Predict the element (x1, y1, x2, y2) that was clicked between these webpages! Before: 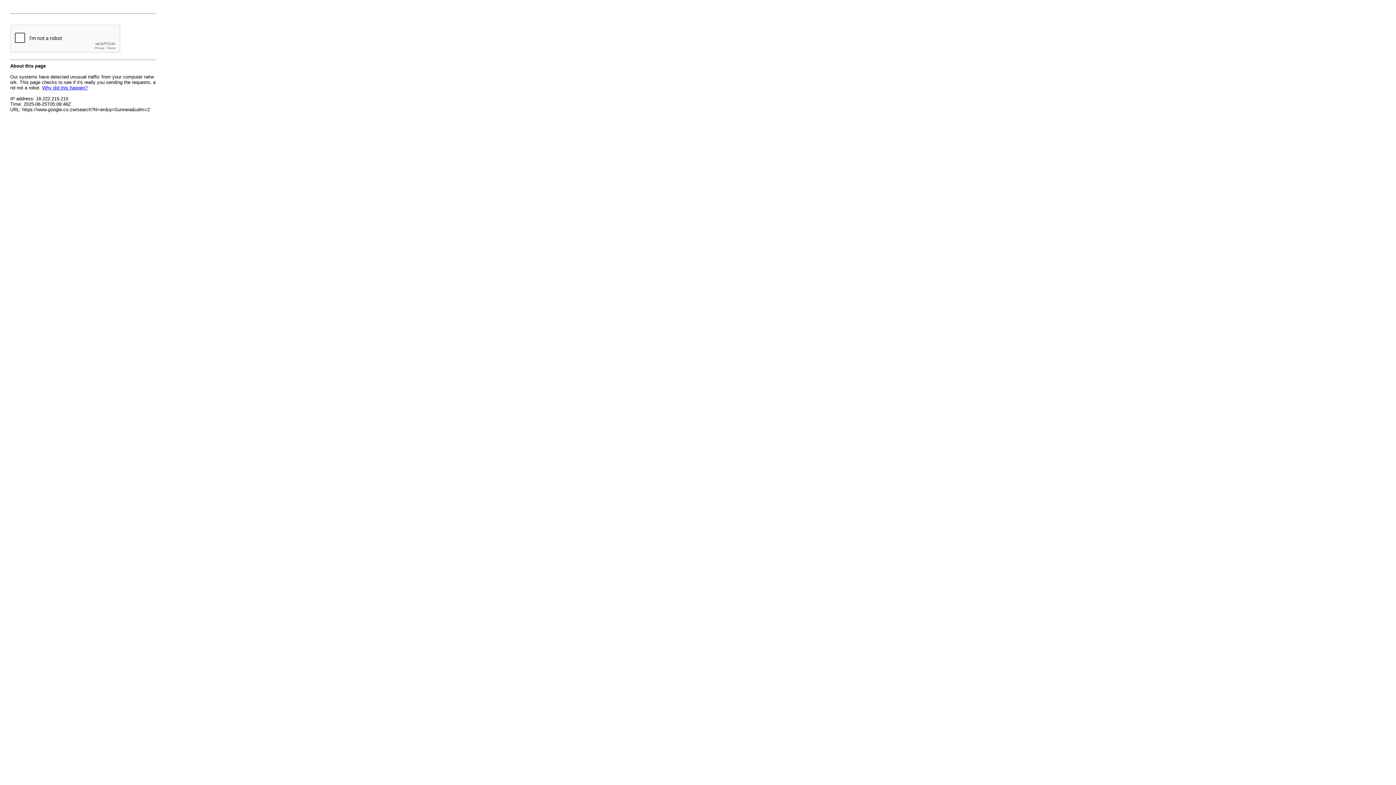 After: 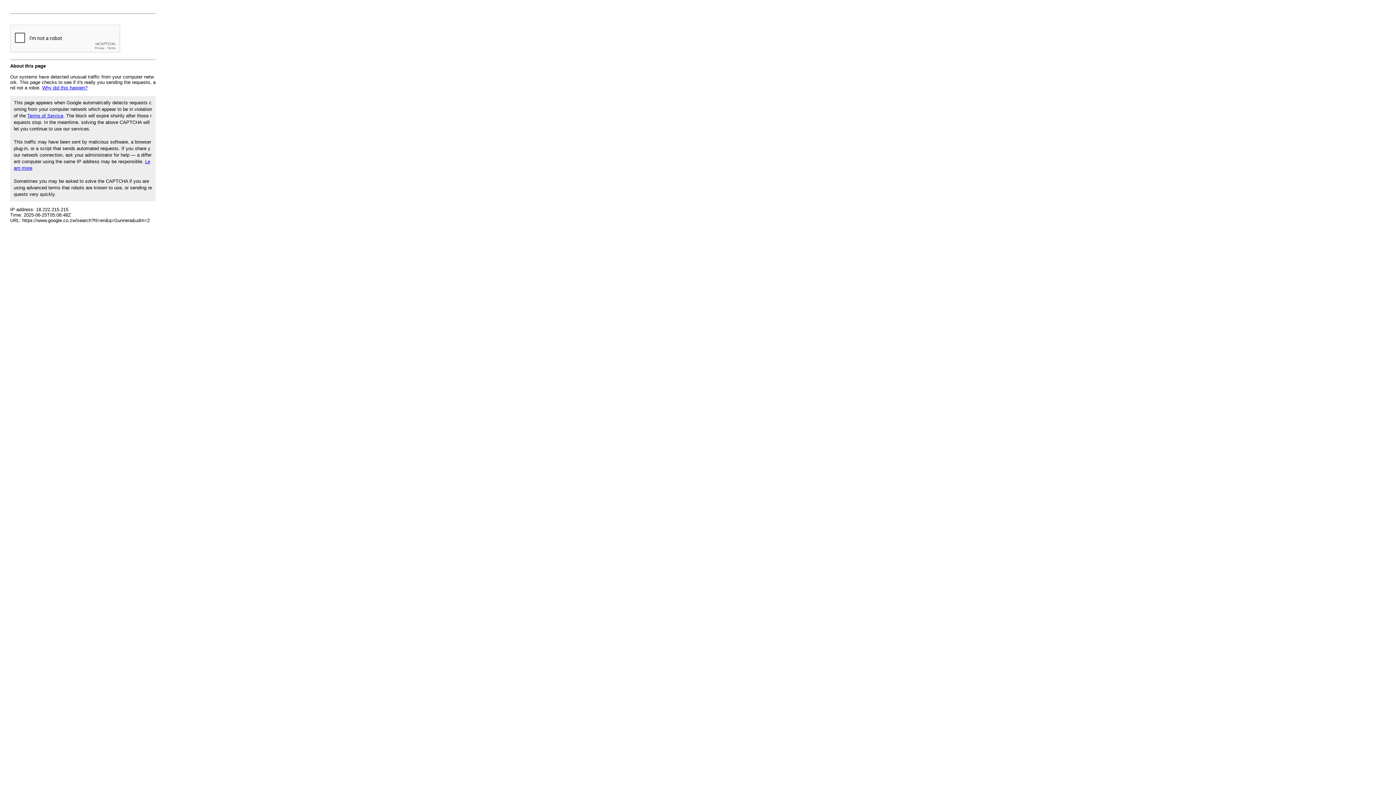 Action: bbox: (42, 85, 87, 90) label: Why did this happen?